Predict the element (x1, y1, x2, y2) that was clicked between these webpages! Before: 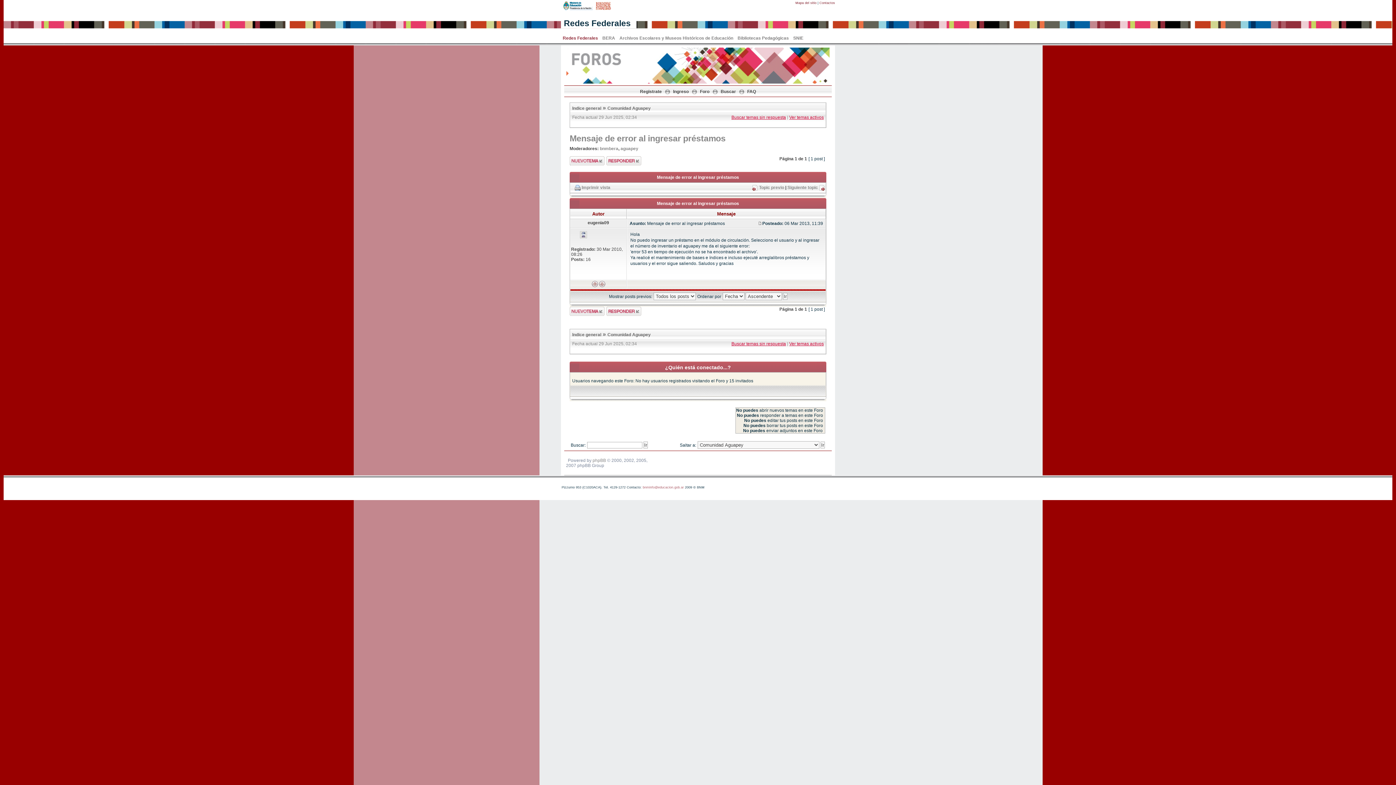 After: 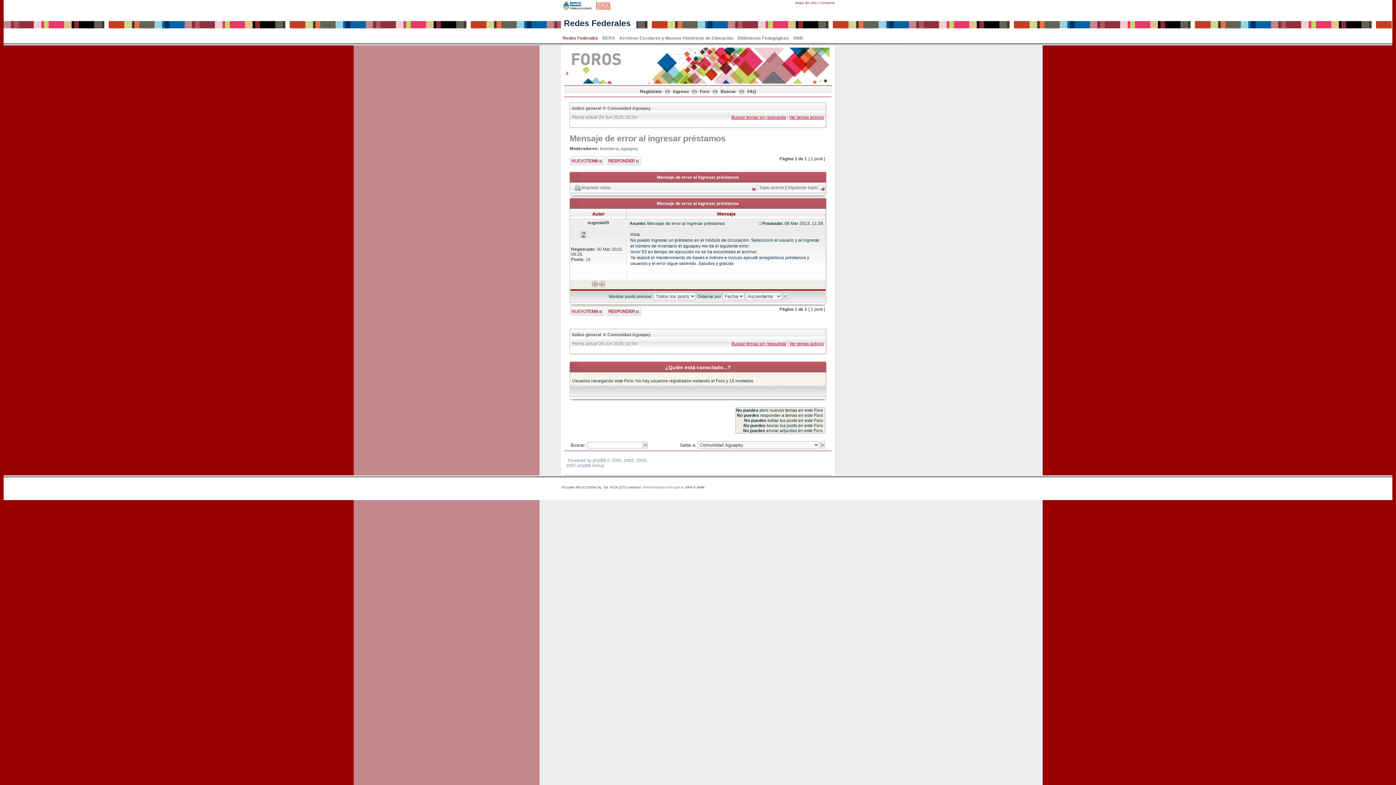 Action: bbox: (599, 283, 605, 288)